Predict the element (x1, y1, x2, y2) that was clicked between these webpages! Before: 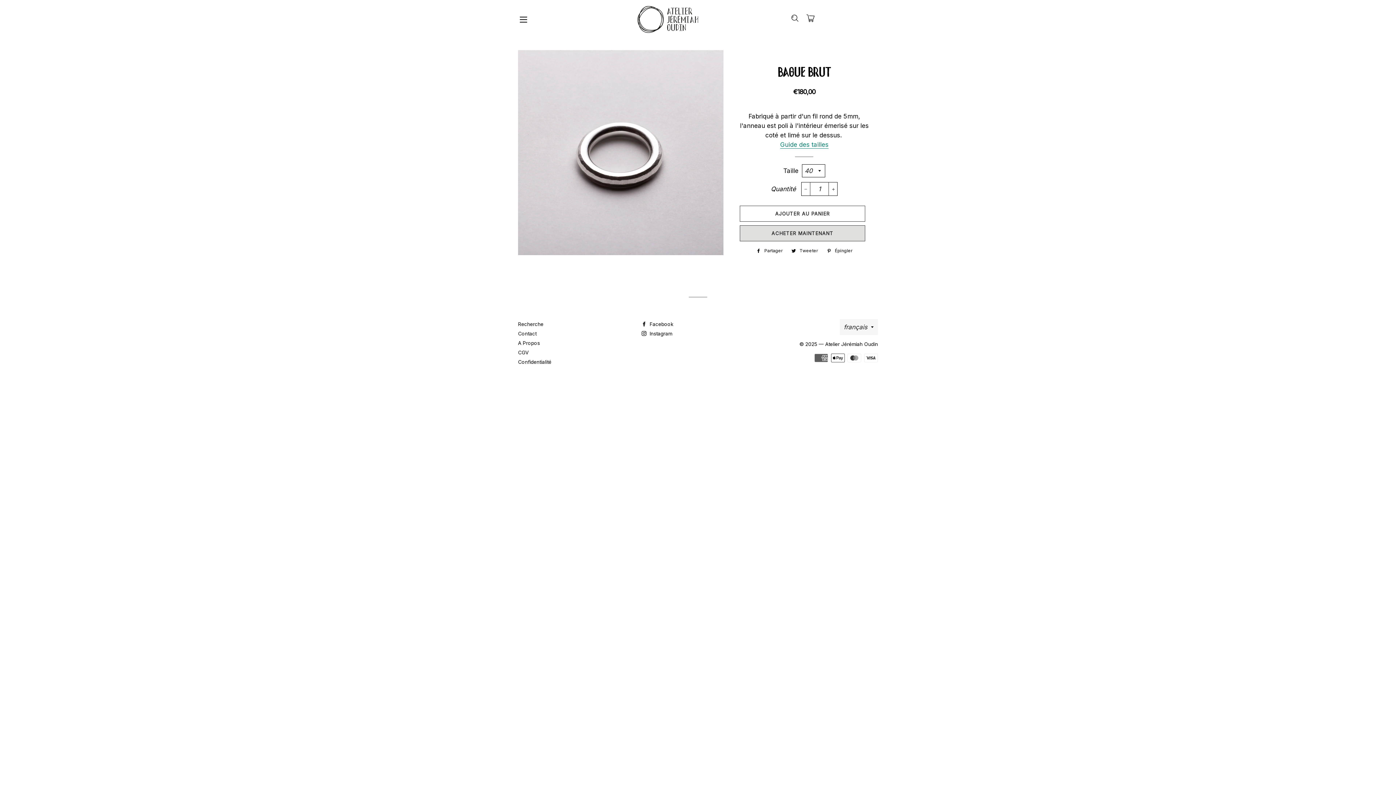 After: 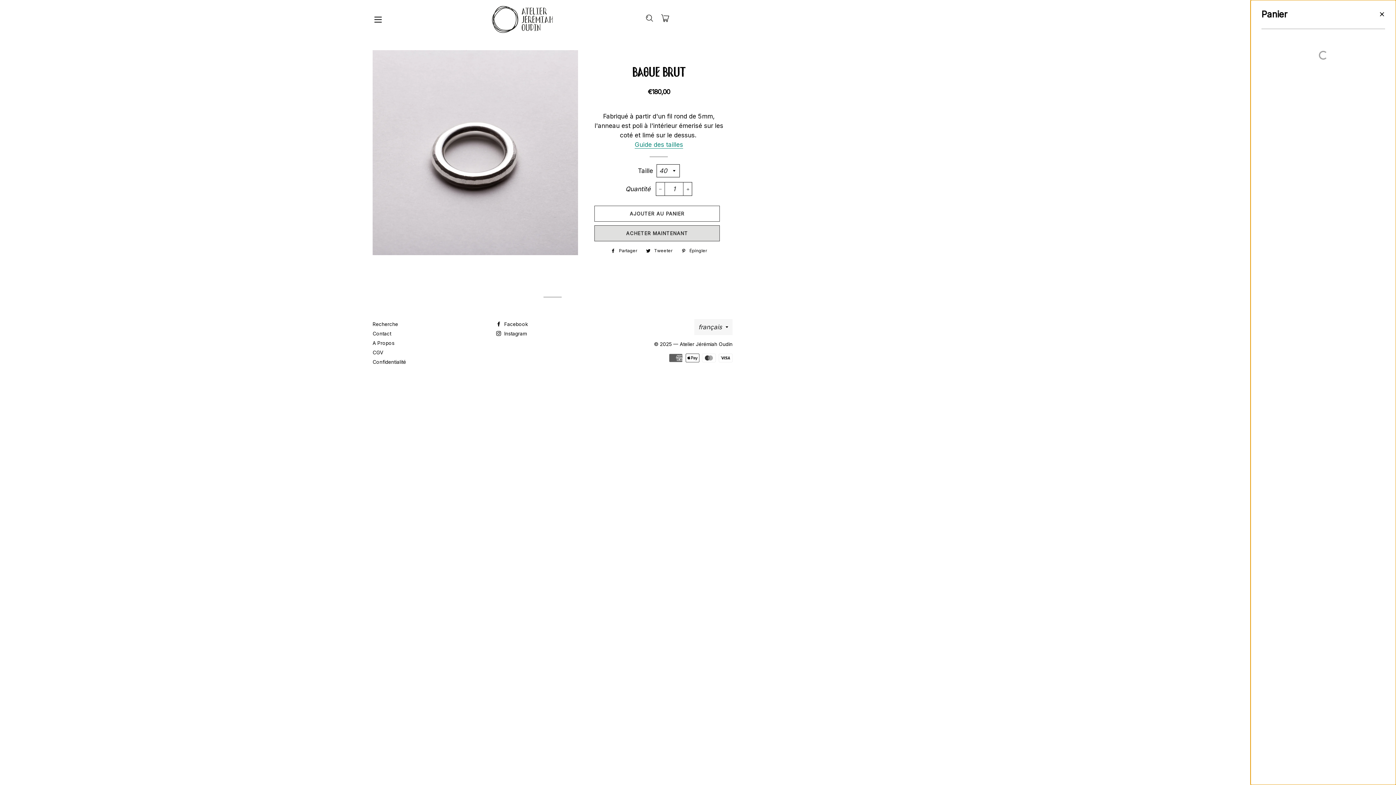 Action: bbox: (803, 8, 818, 30) label: PANIER